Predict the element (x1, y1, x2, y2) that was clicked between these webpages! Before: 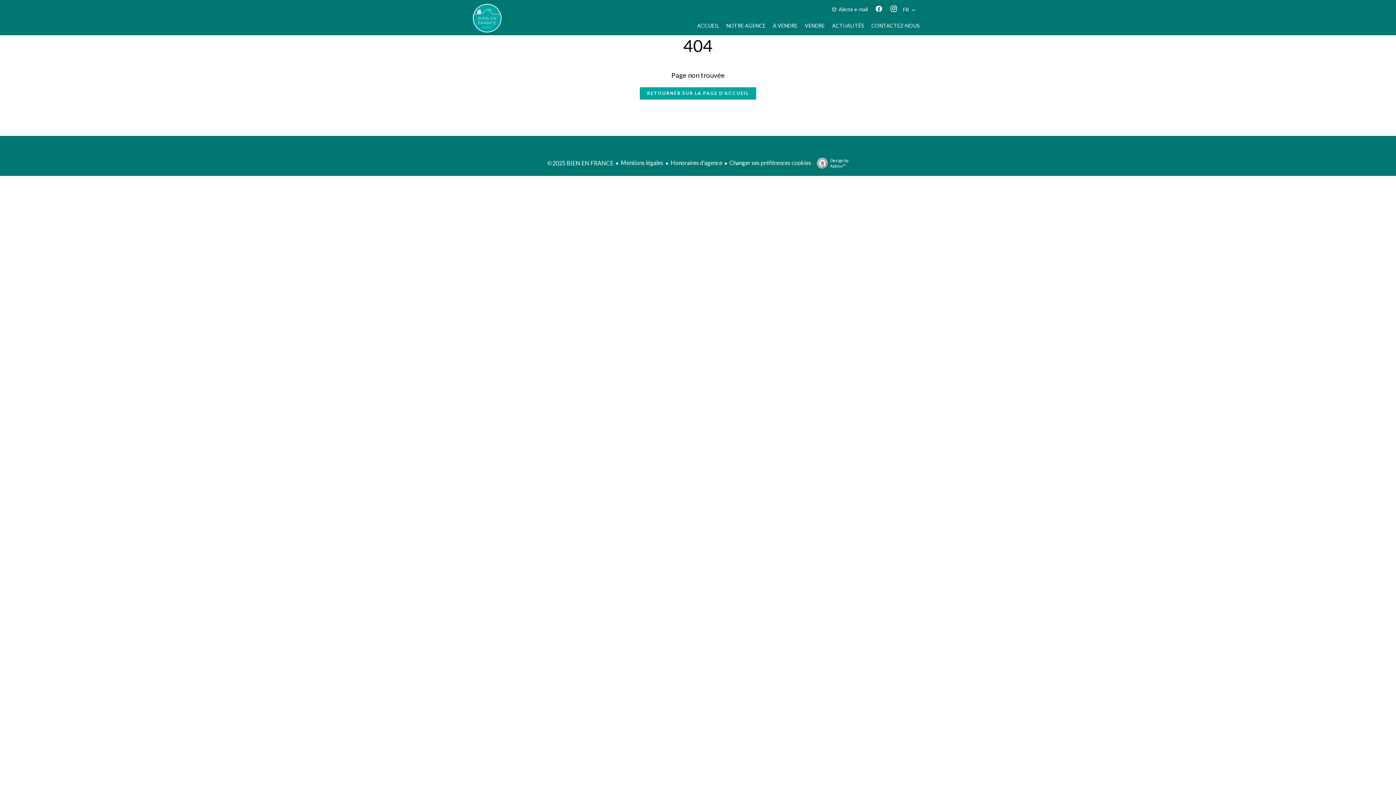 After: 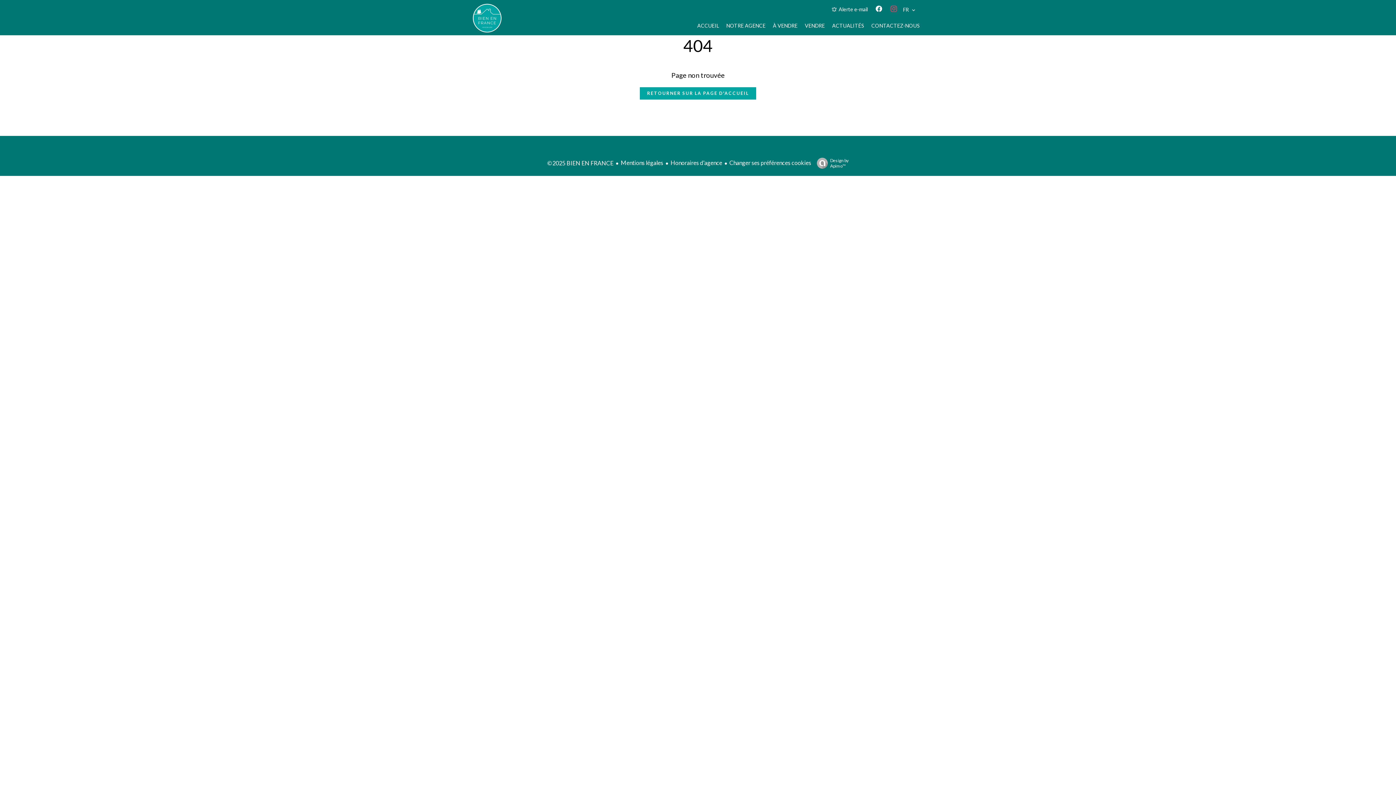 Action: bbox: (890, 5, 901, 12)